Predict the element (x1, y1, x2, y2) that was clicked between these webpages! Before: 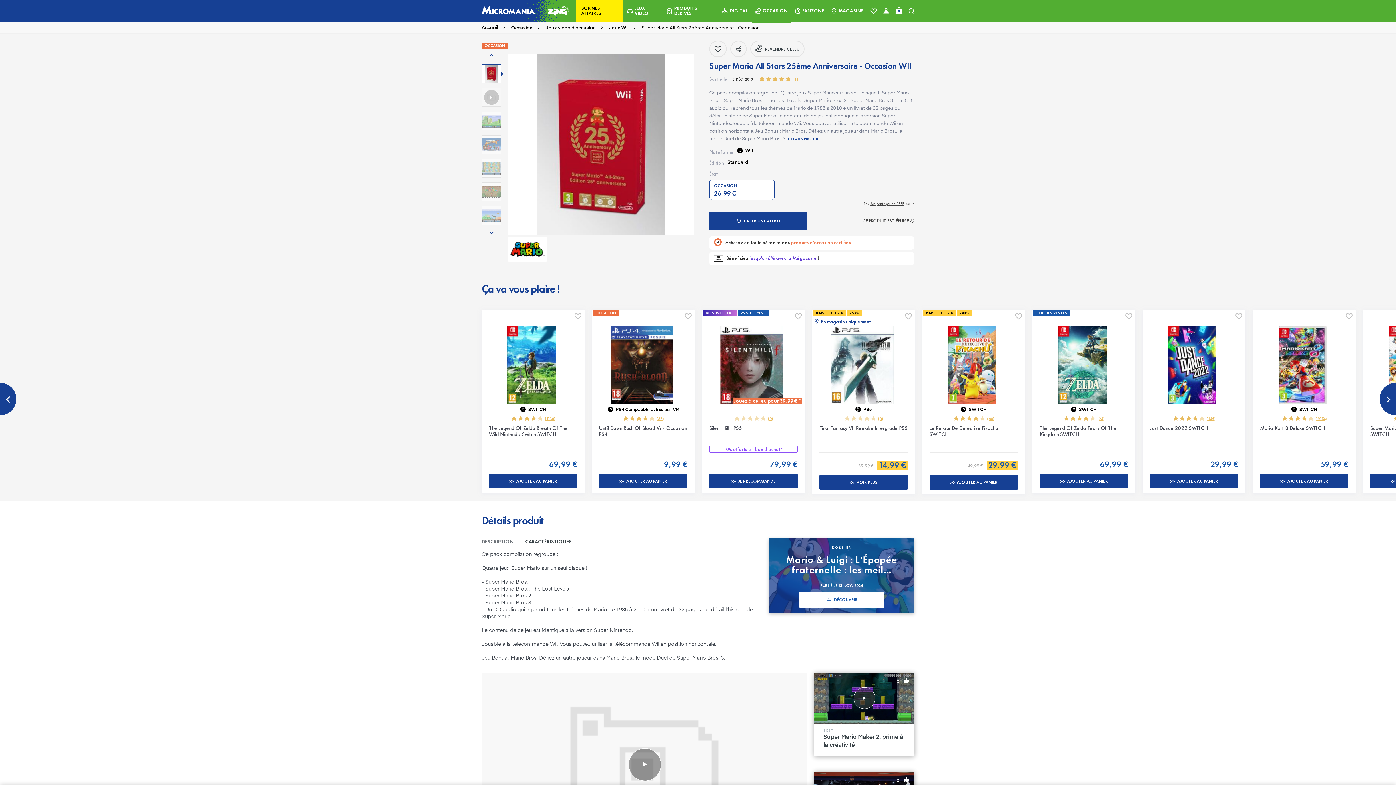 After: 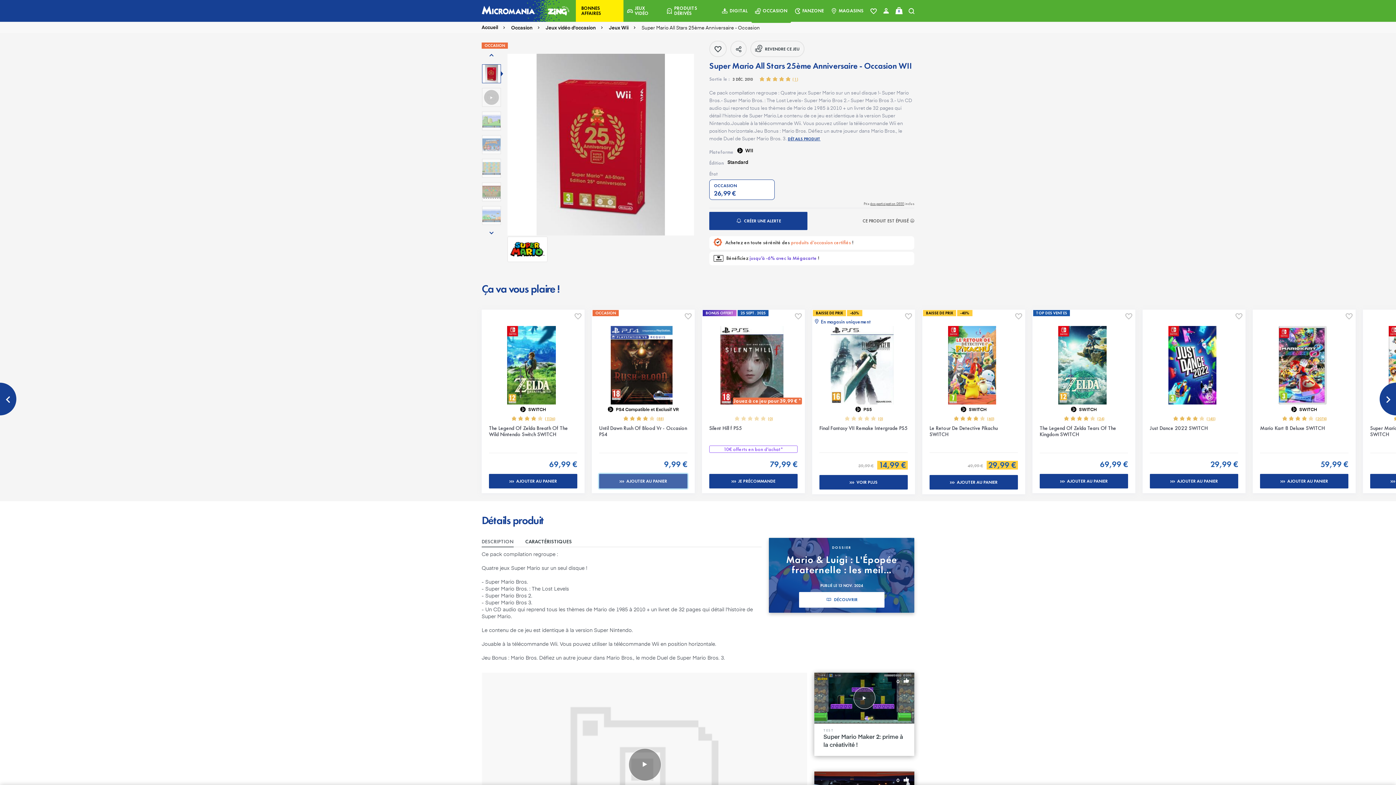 Action: label: AJOUTER AU PANIER bbox: (599, 474, 687, 488)